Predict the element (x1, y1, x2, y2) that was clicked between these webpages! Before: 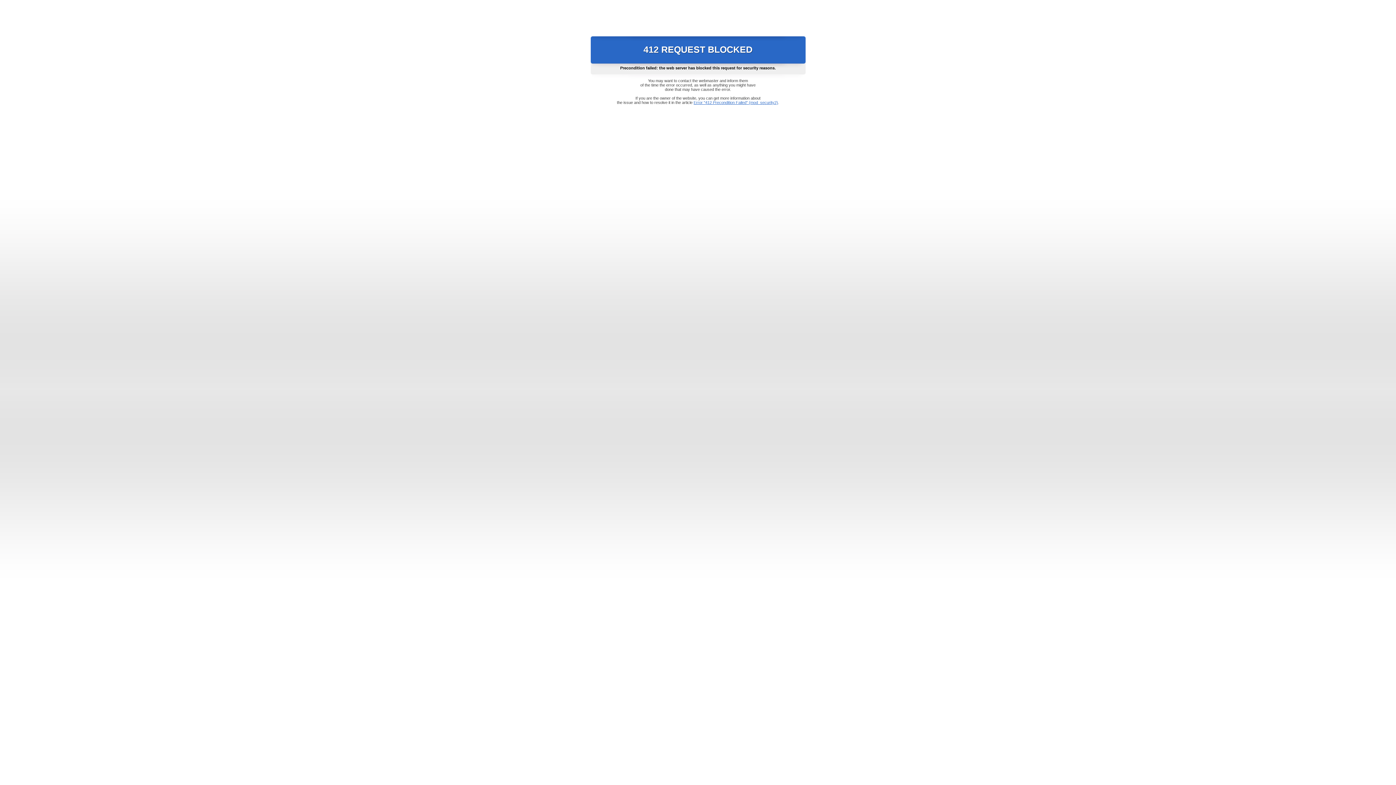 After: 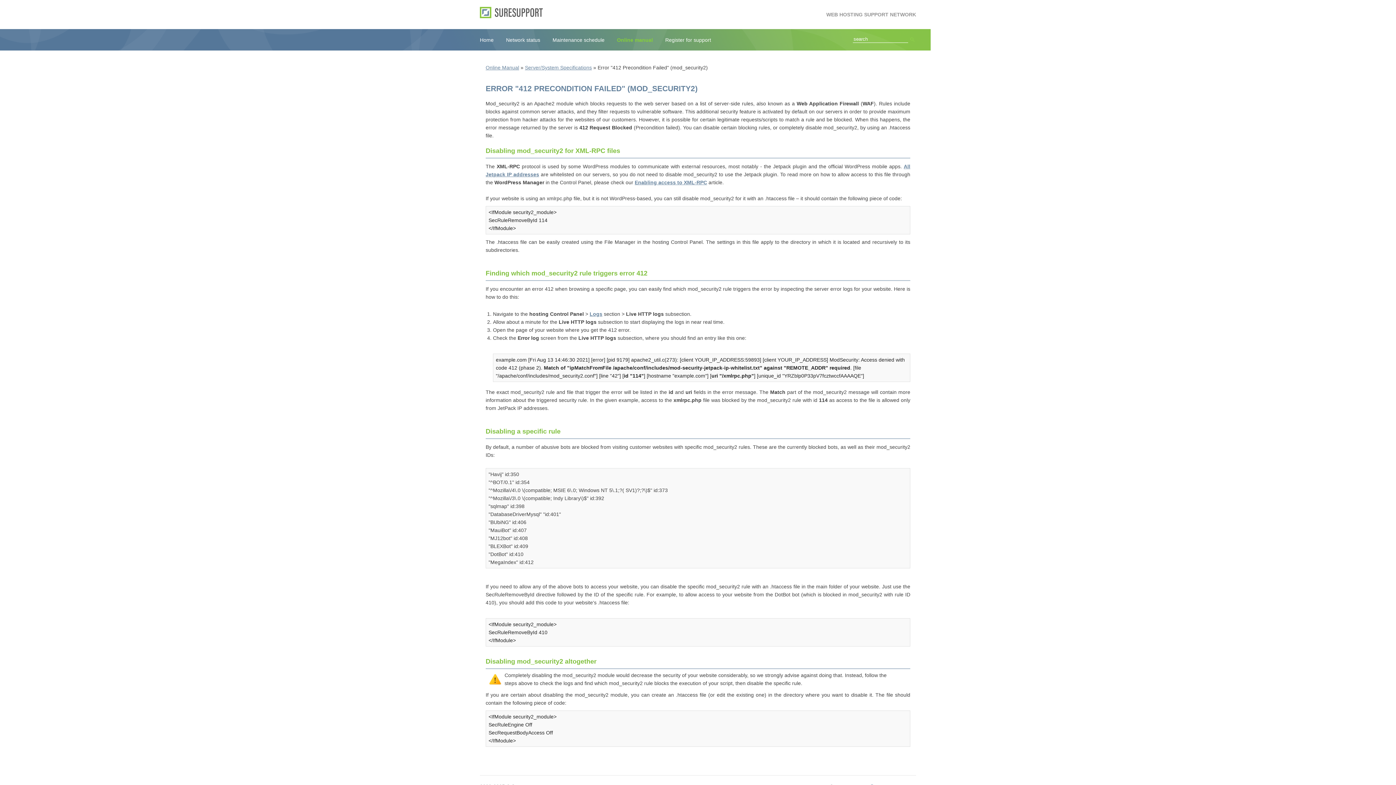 Action: label: Error "412 Precondition Failed" (mod_security2) bbox: (693, 100, 778, 104)